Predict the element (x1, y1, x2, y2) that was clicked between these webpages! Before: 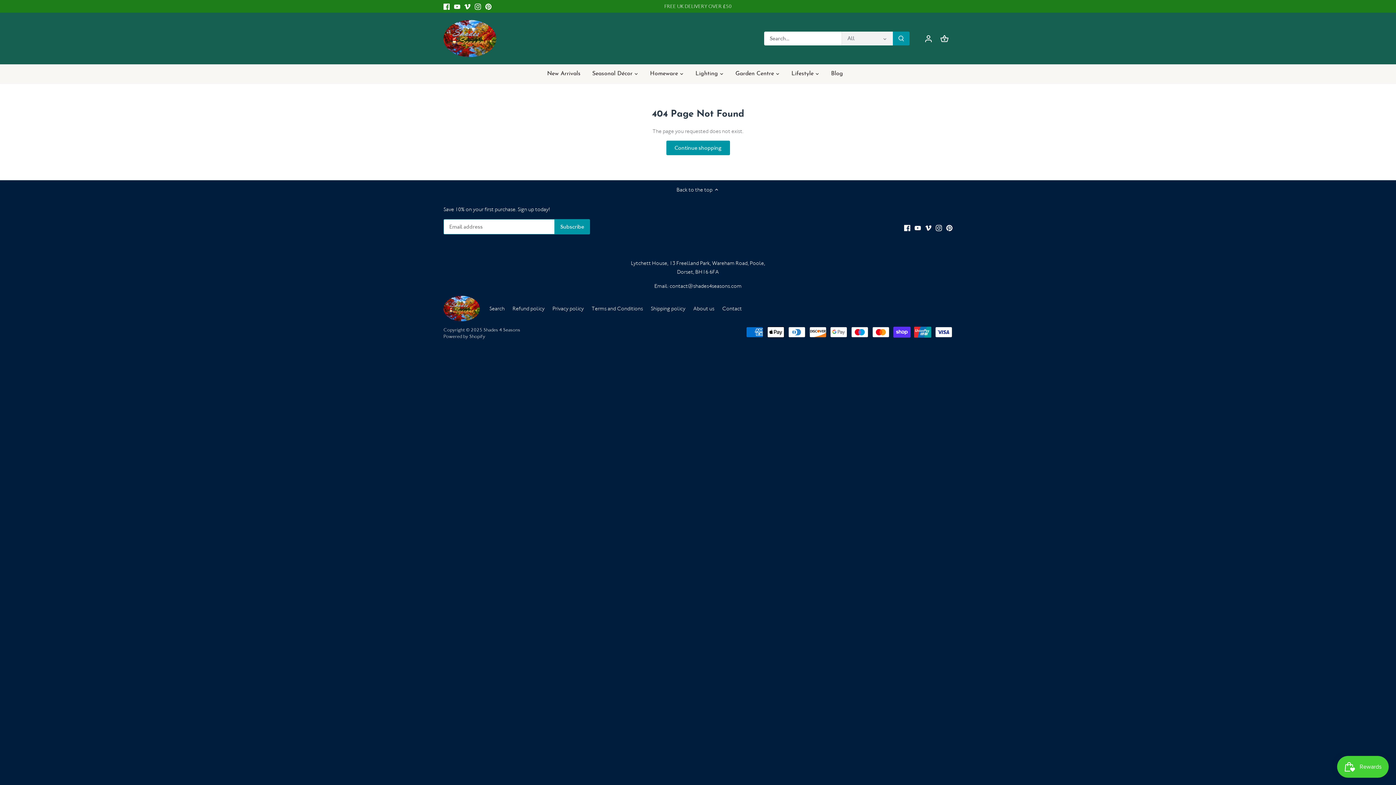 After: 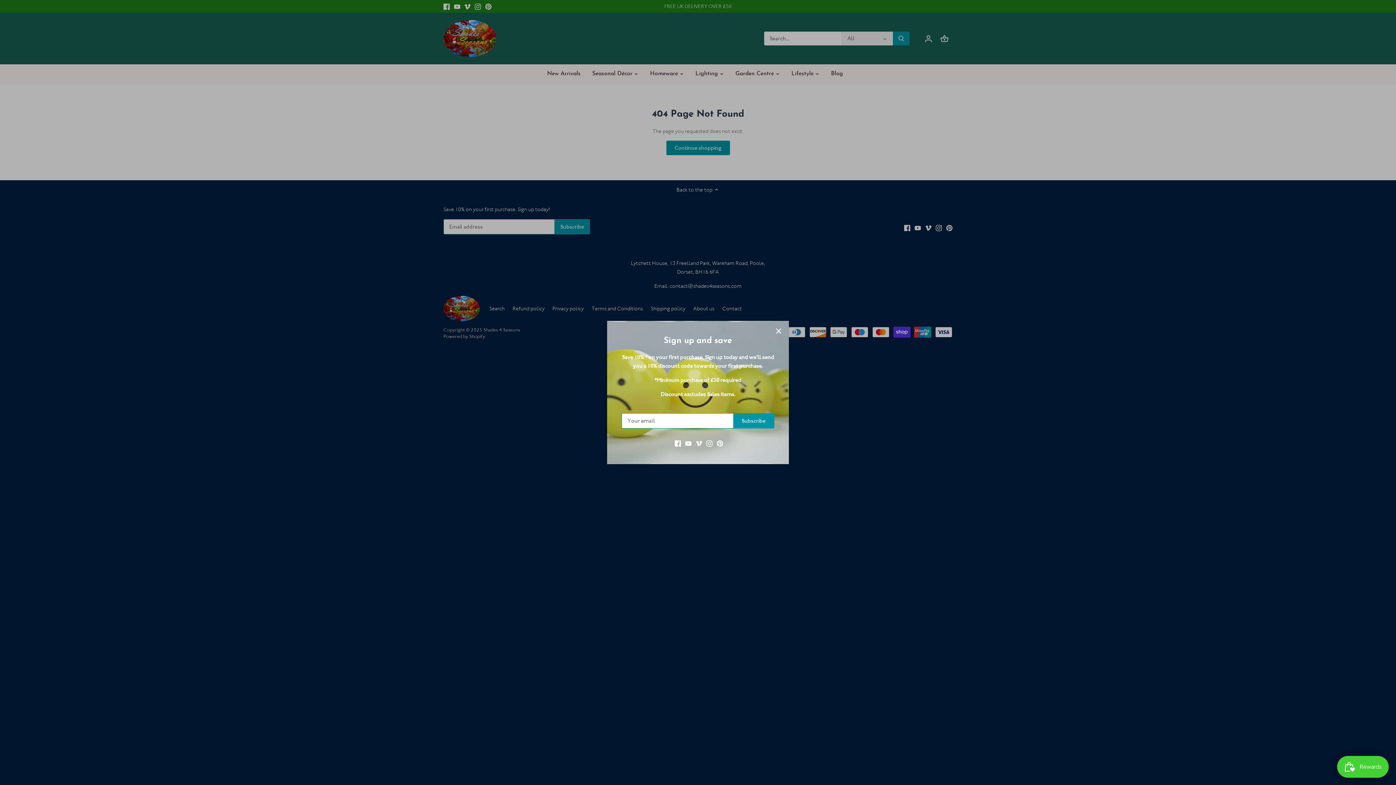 Action: bbox: (935, 224, 942, 231) label: Instagram